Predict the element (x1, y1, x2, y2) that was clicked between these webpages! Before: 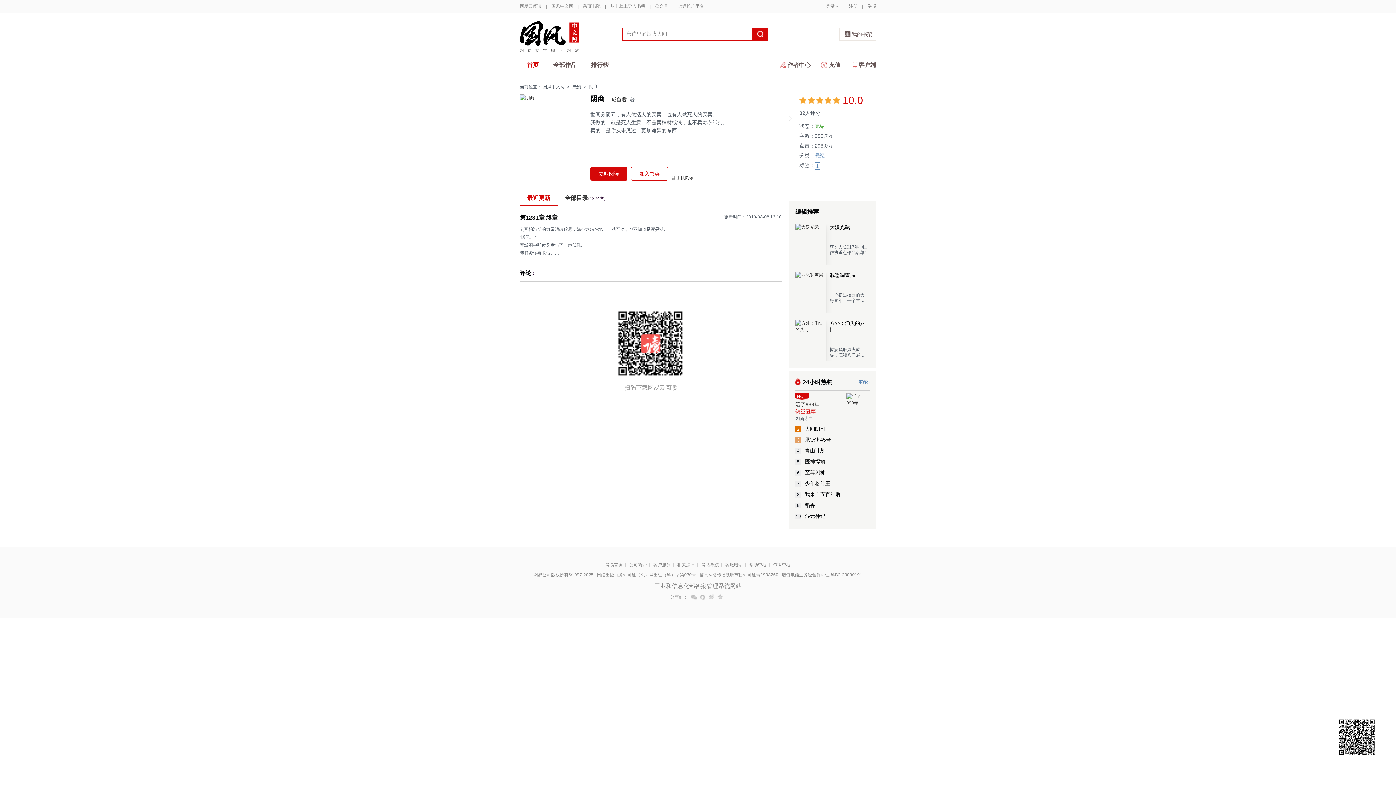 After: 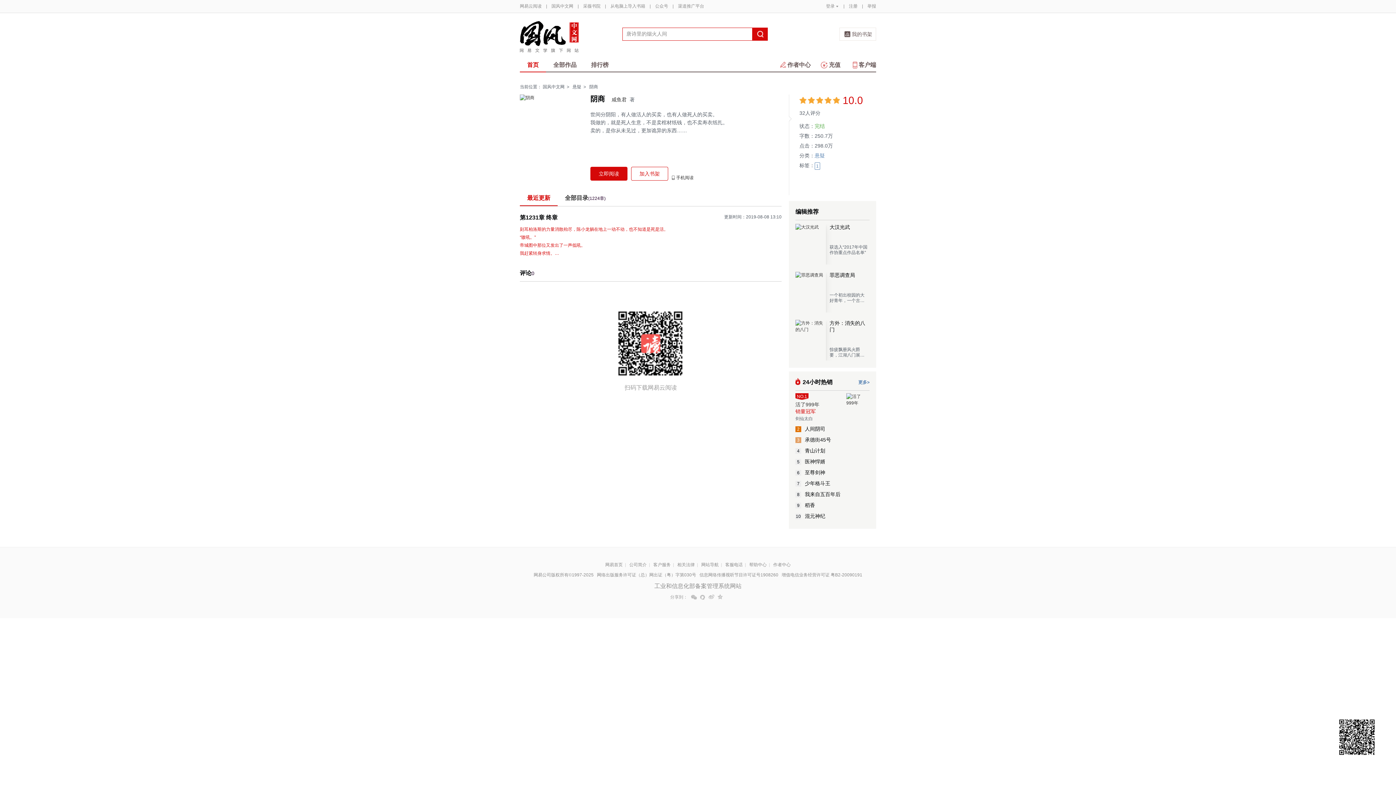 Action: bbox: (520, 225, 781, 256) label: 刻耳柏洛斯的力量消散殆尽，陈小龙躺在地上一动不动，也不知道是死是活。
“嗷吼。”
帝城图中那位又发出了一声低吼。
我赶紧转身求情。
“手下留情！”
“他只是被刻耳柏洛斯控制了而已，您没必要对他动手！”
我话音落下，帝城图中久久都没有动静。
过了好长时间，帝城图突然朝着远处飞了出去，也不知道是去哪儿了。
我松了口气，看样子陈小龙得救了。
我赶紧走过去检查了一番，这一番检查让我很是惊喜，陈小龙竟
